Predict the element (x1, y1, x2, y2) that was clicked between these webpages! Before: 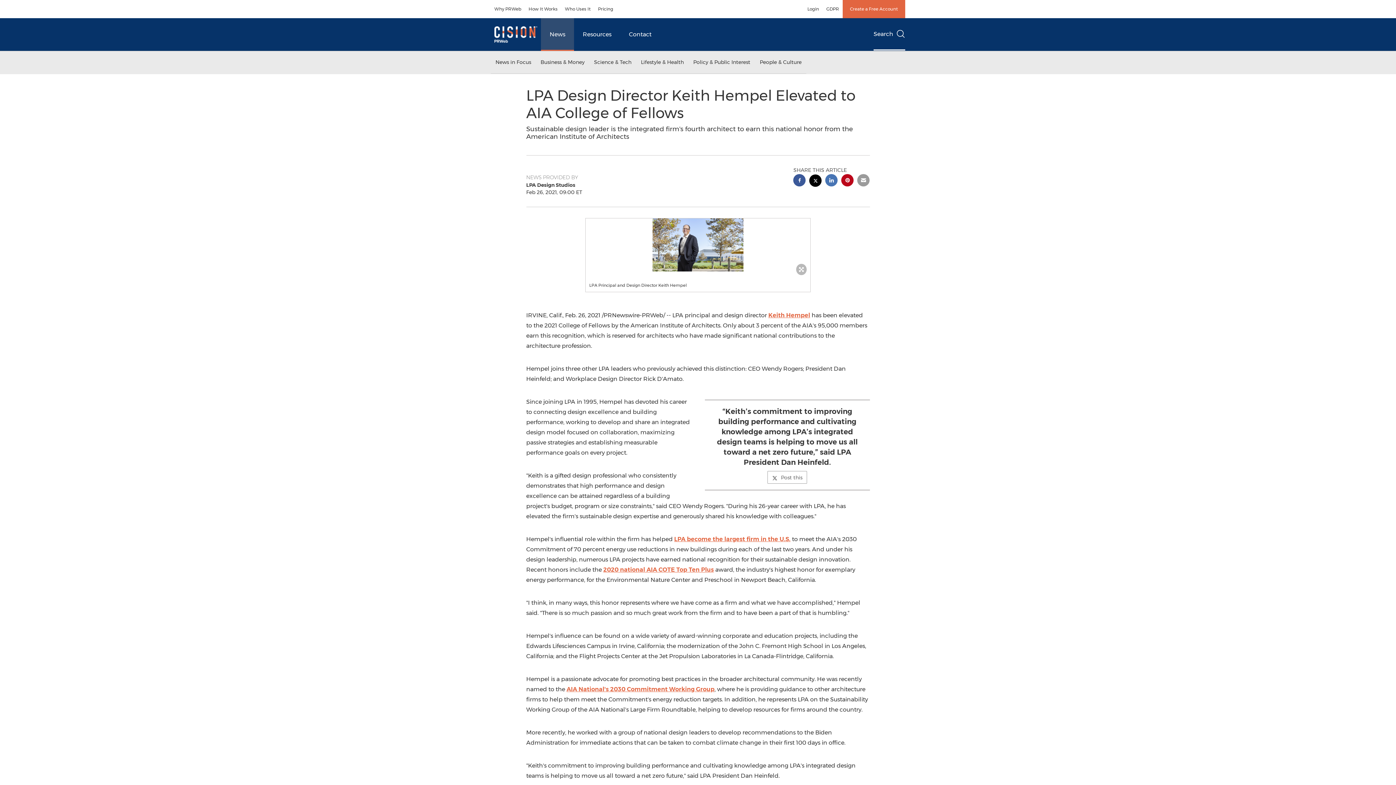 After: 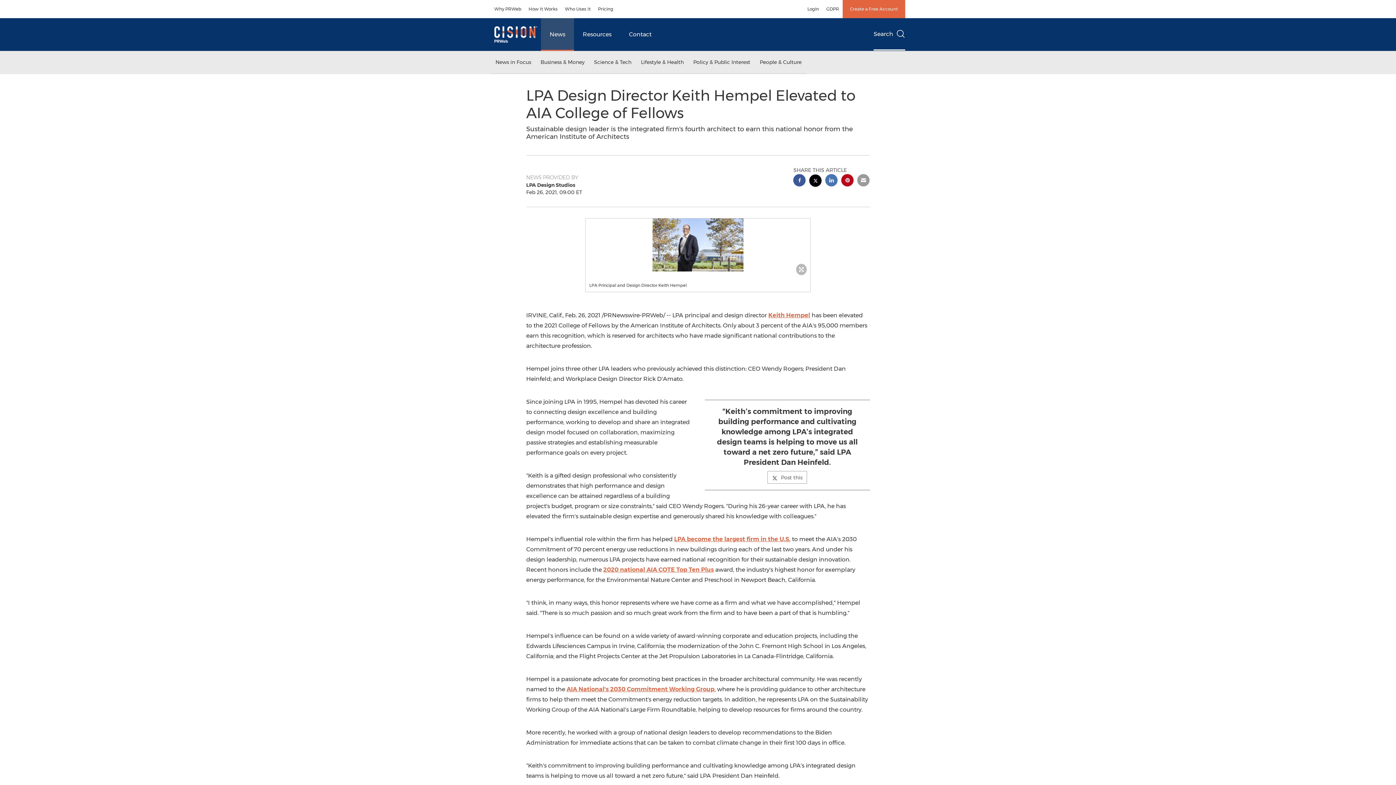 Action: label: LPA become the largest firm in the U.S. bbox: (674, 536, 790, 542)